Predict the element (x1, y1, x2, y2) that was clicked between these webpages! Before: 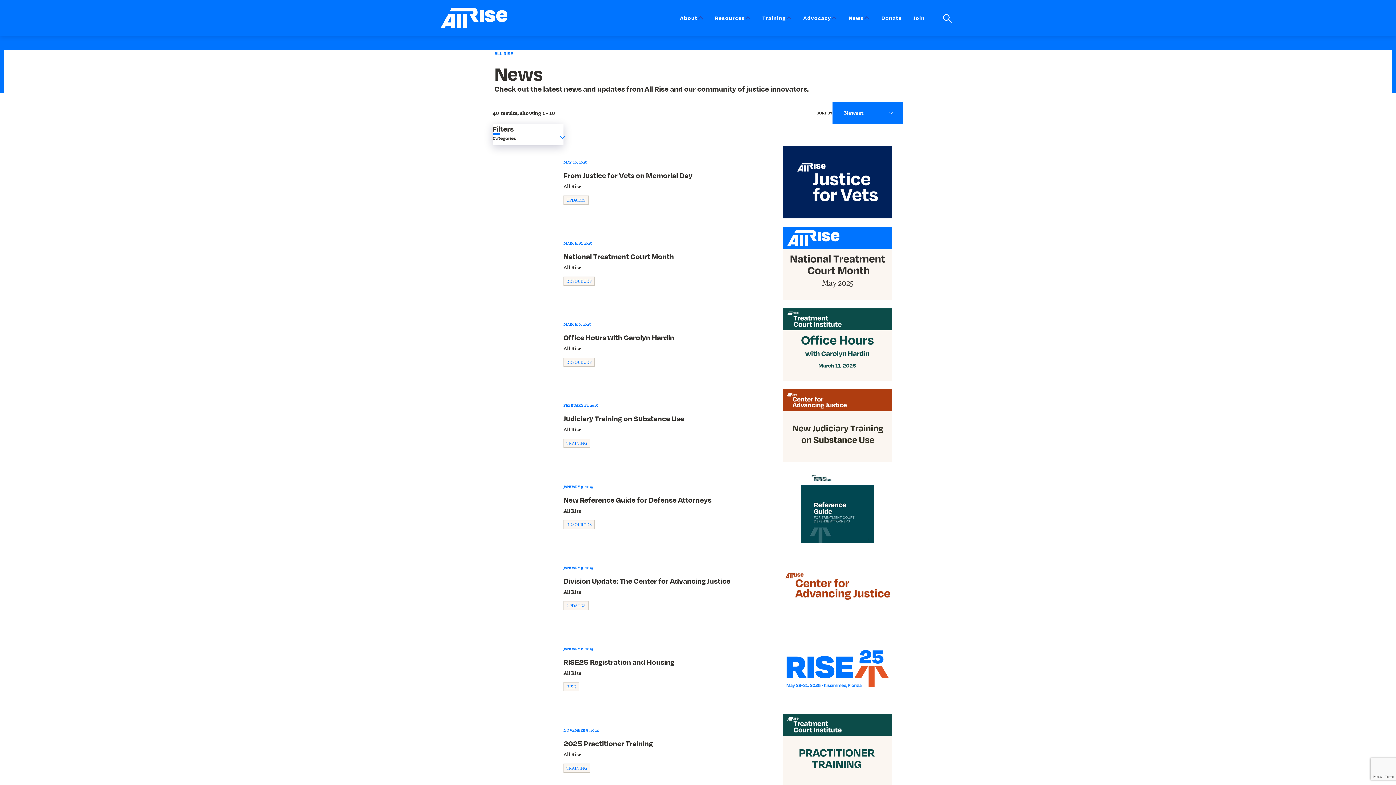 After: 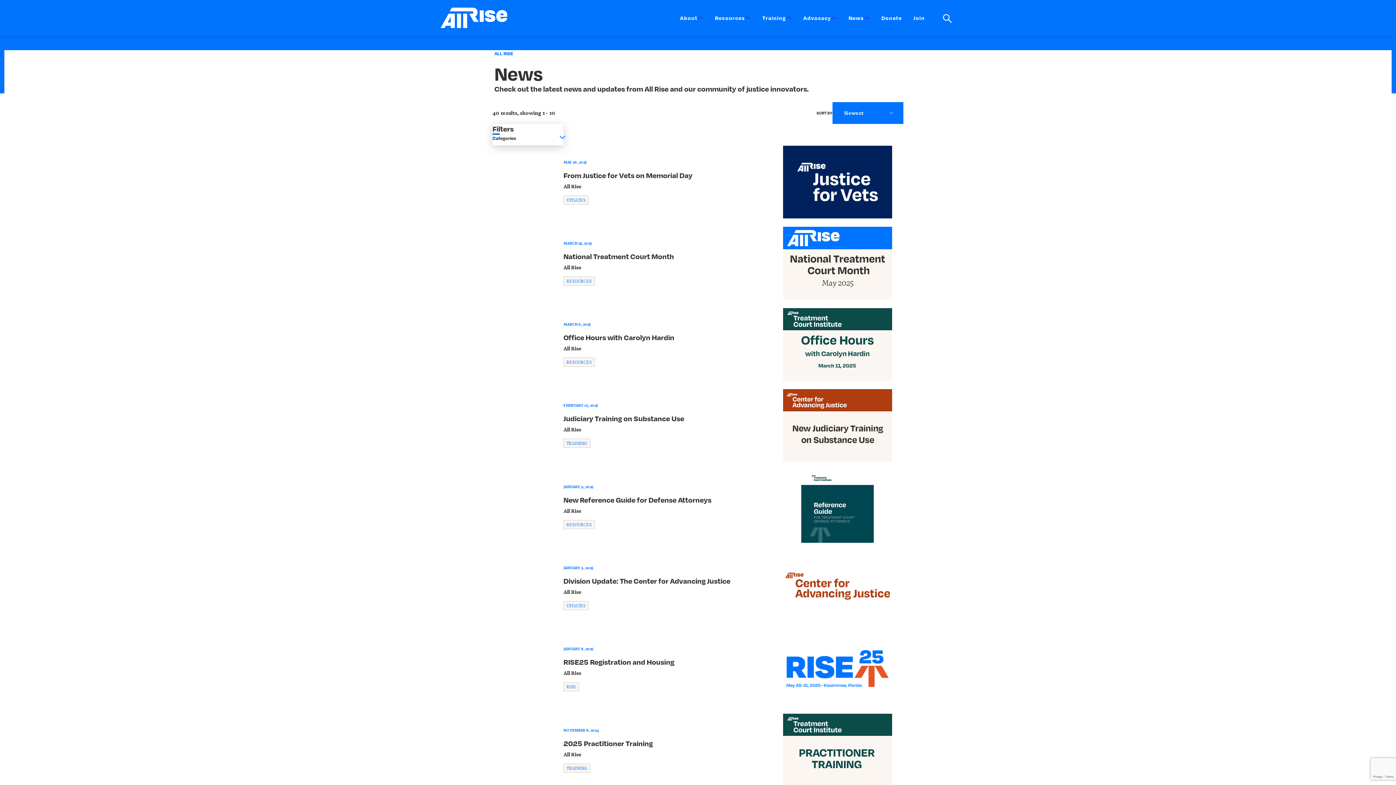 Action: label: RESOURCES bbox: (563, 520, 594, 529)